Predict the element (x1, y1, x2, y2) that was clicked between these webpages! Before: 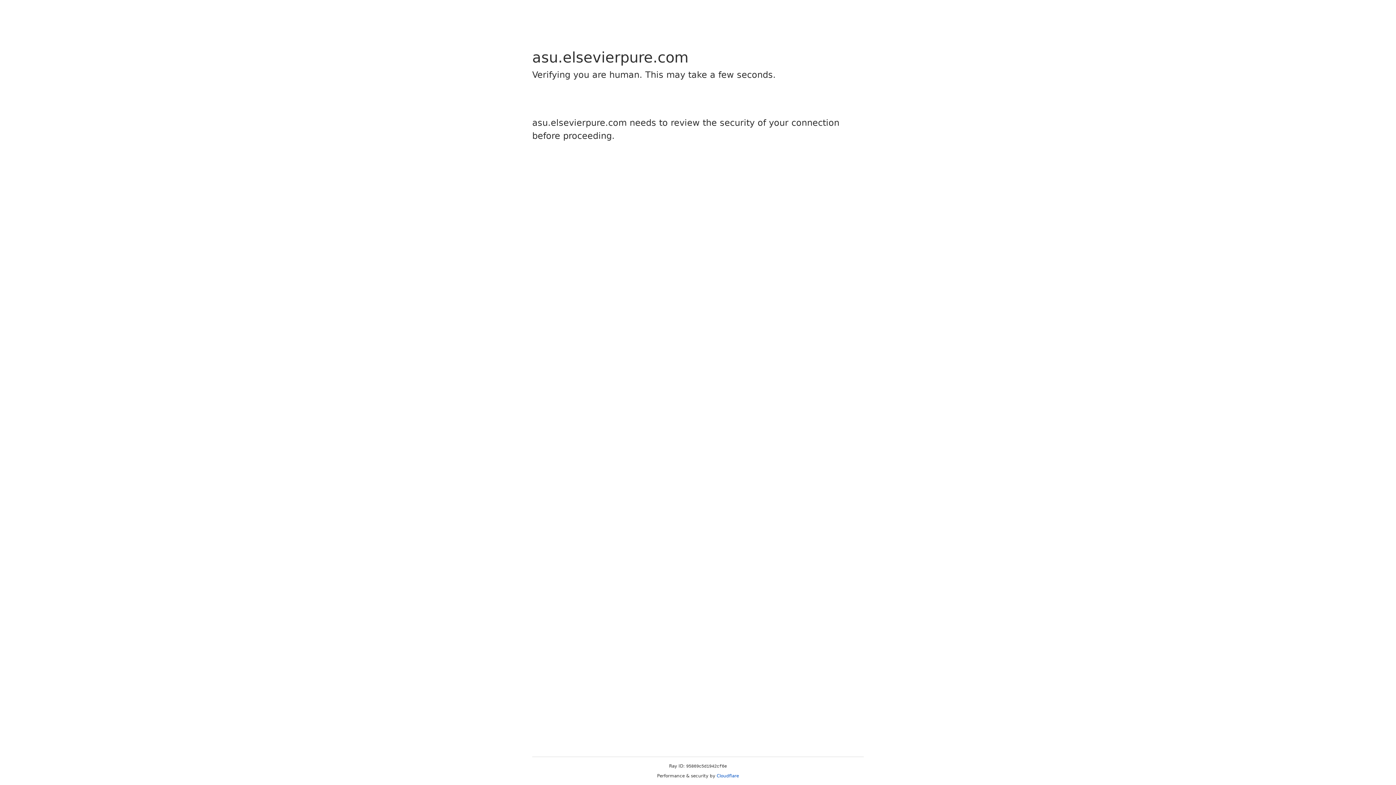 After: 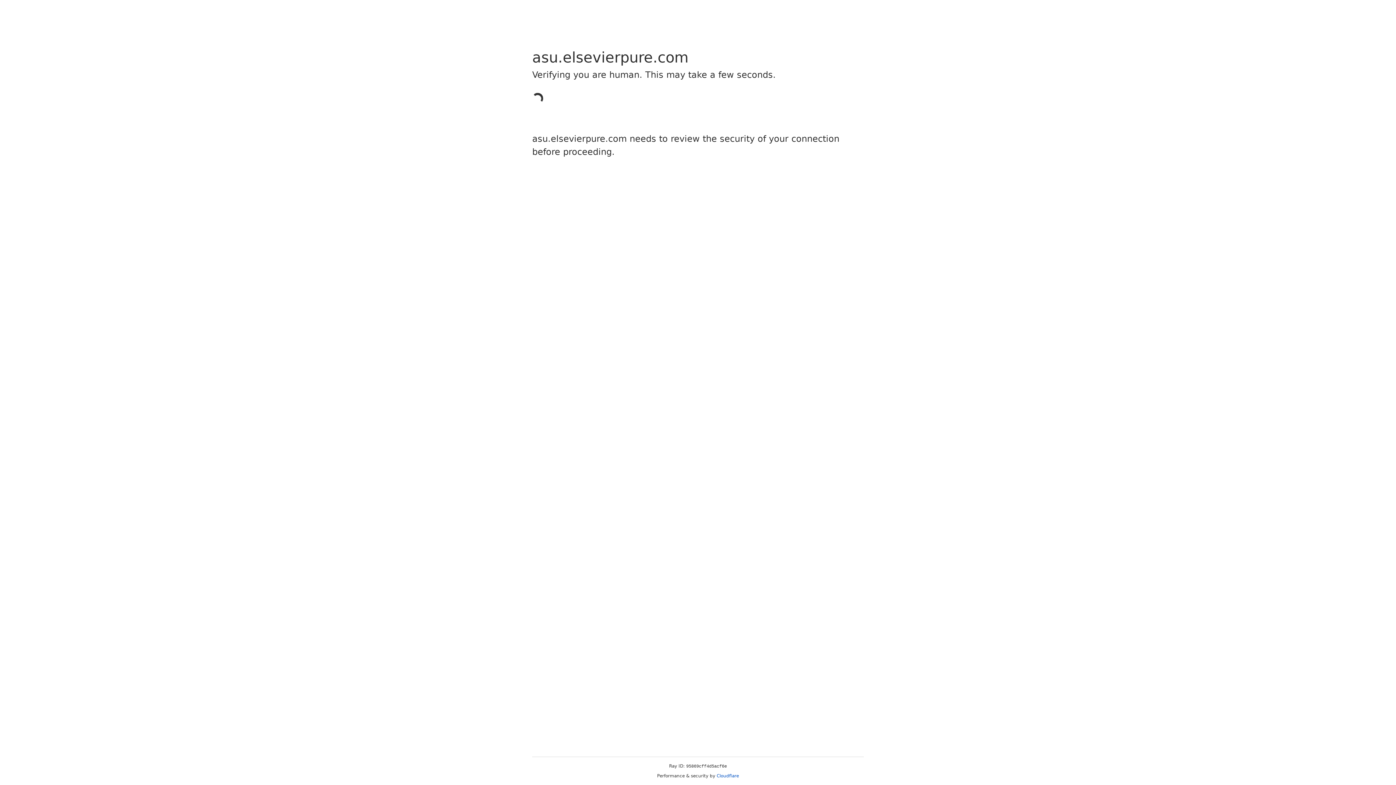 Action: label: Cloudflare bbox: (716, 773, 739, 778)